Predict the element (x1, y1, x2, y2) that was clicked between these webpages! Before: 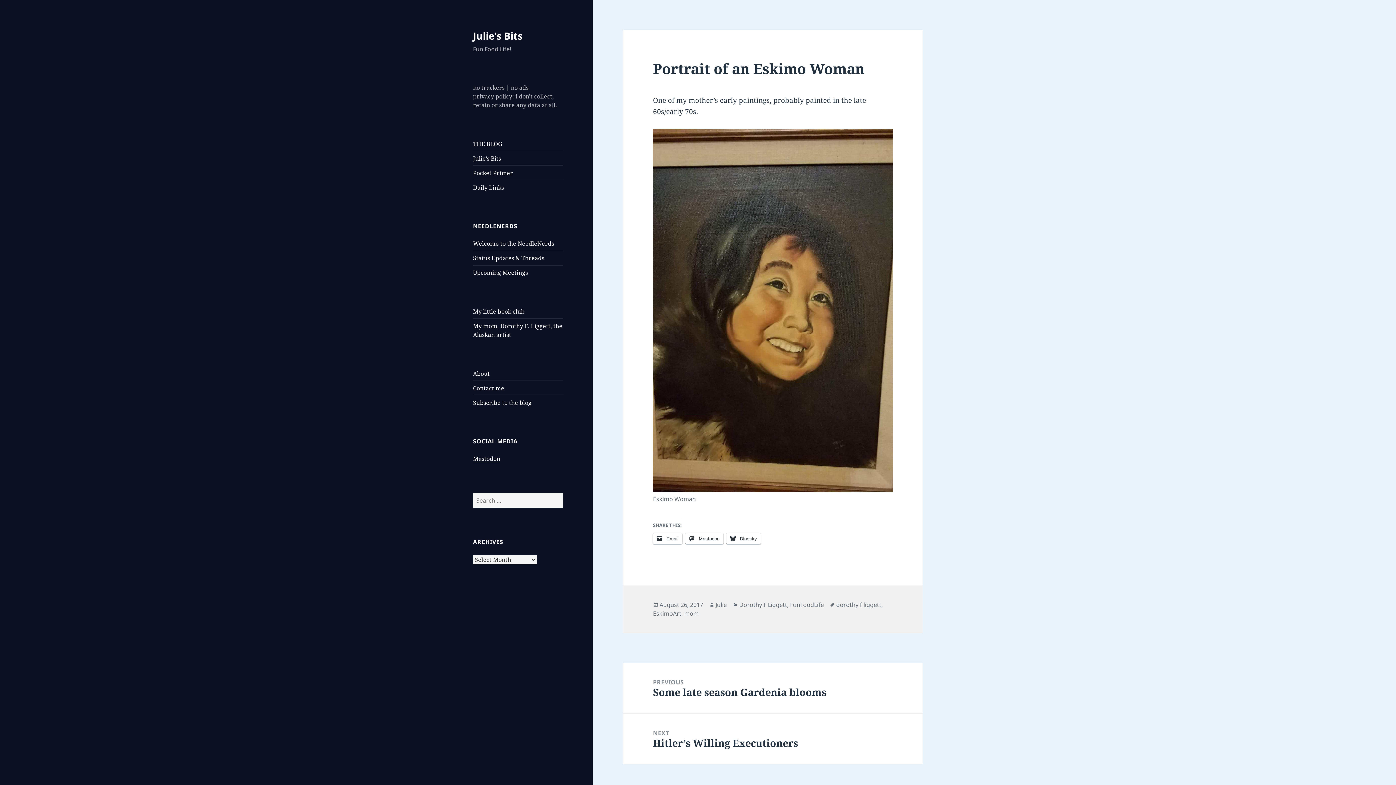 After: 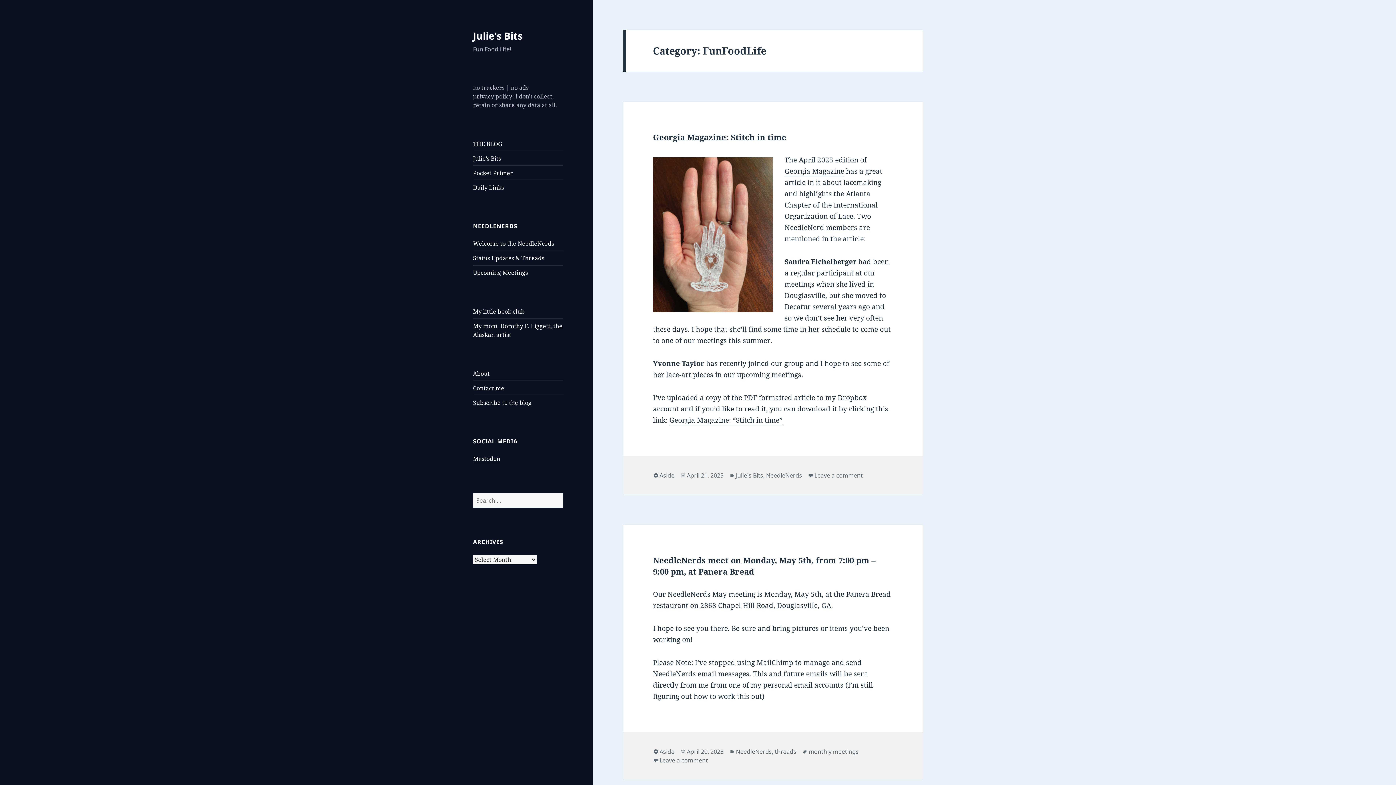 Action: bbox: (790, 601, 824, 609) label: FunFoodLife